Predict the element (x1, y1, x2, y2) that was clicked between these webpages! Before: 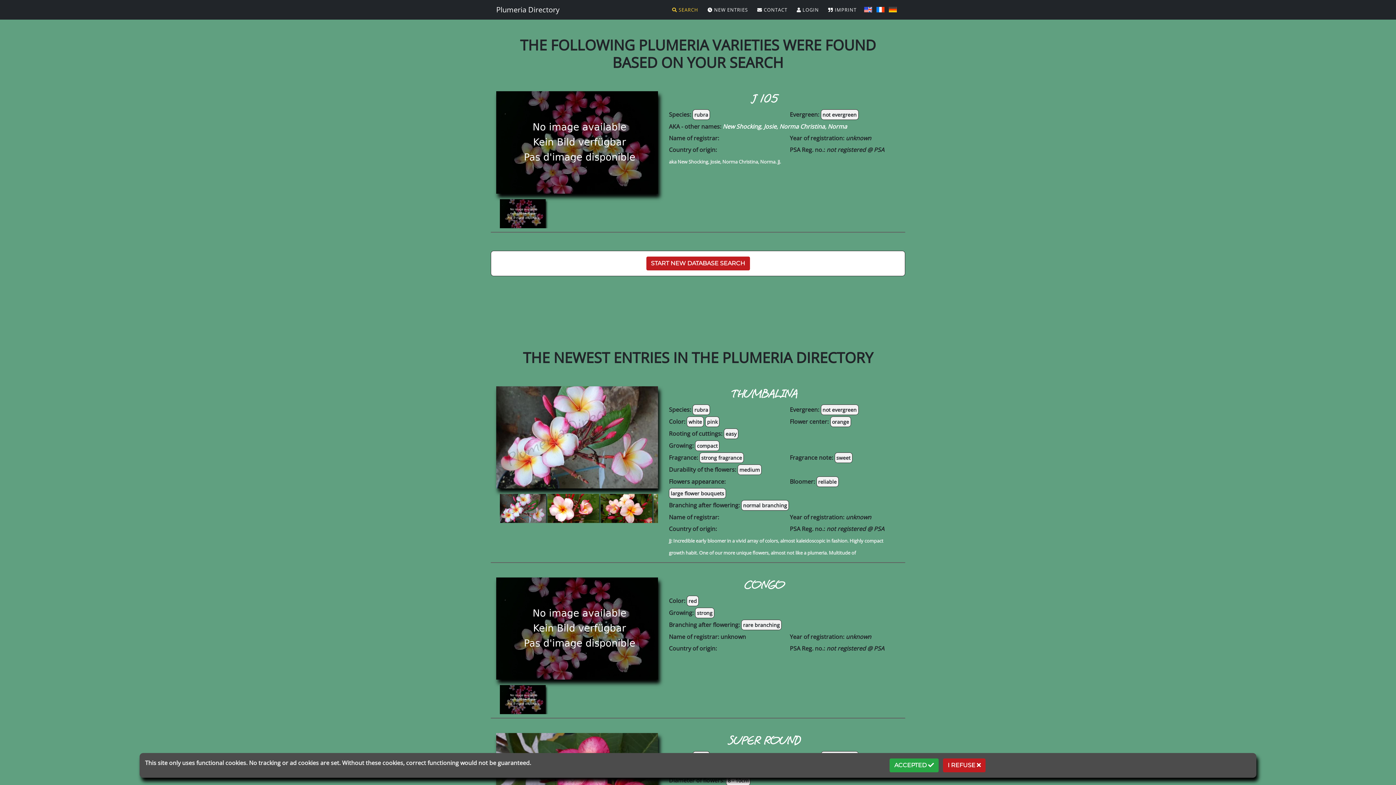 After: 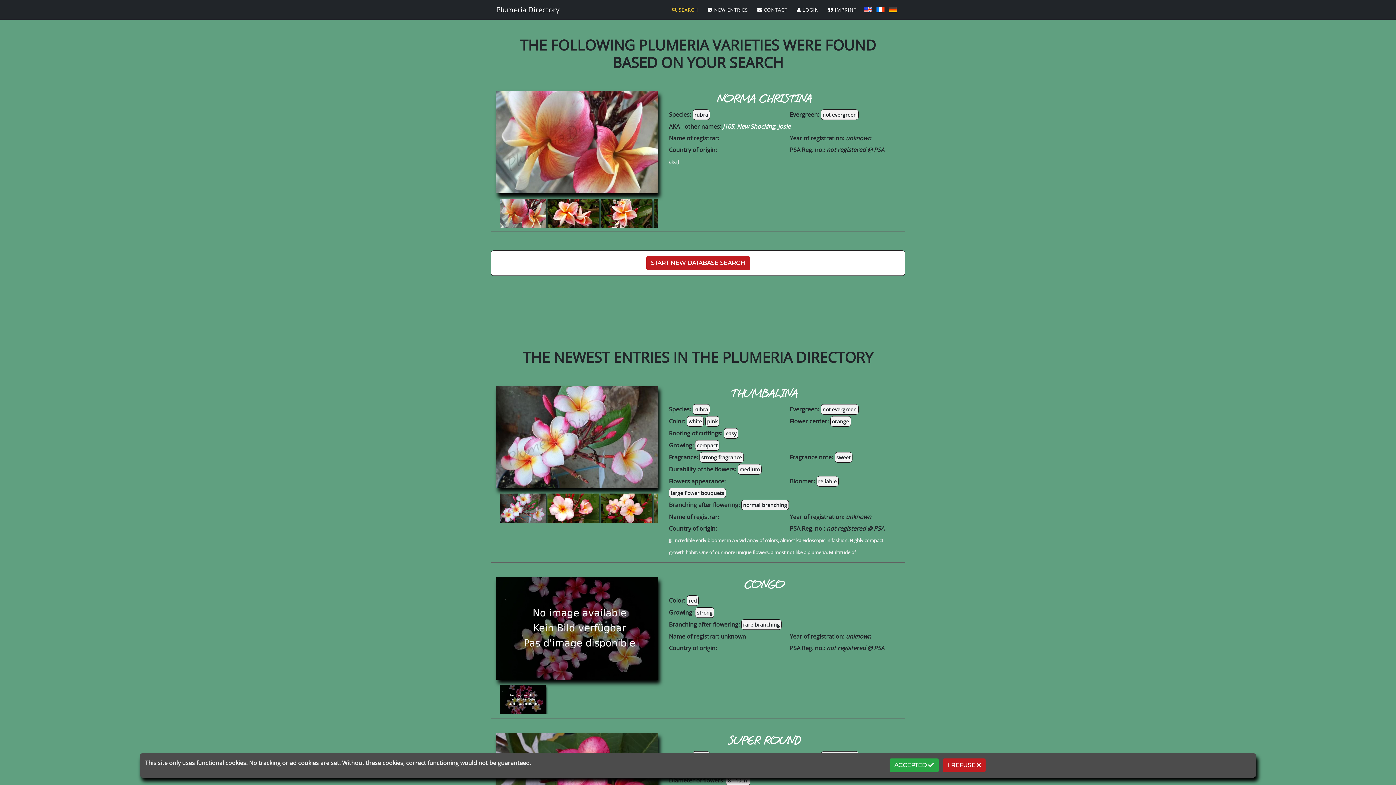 Action: bbox: (779, 122, 825, 130) label: Norma Christina